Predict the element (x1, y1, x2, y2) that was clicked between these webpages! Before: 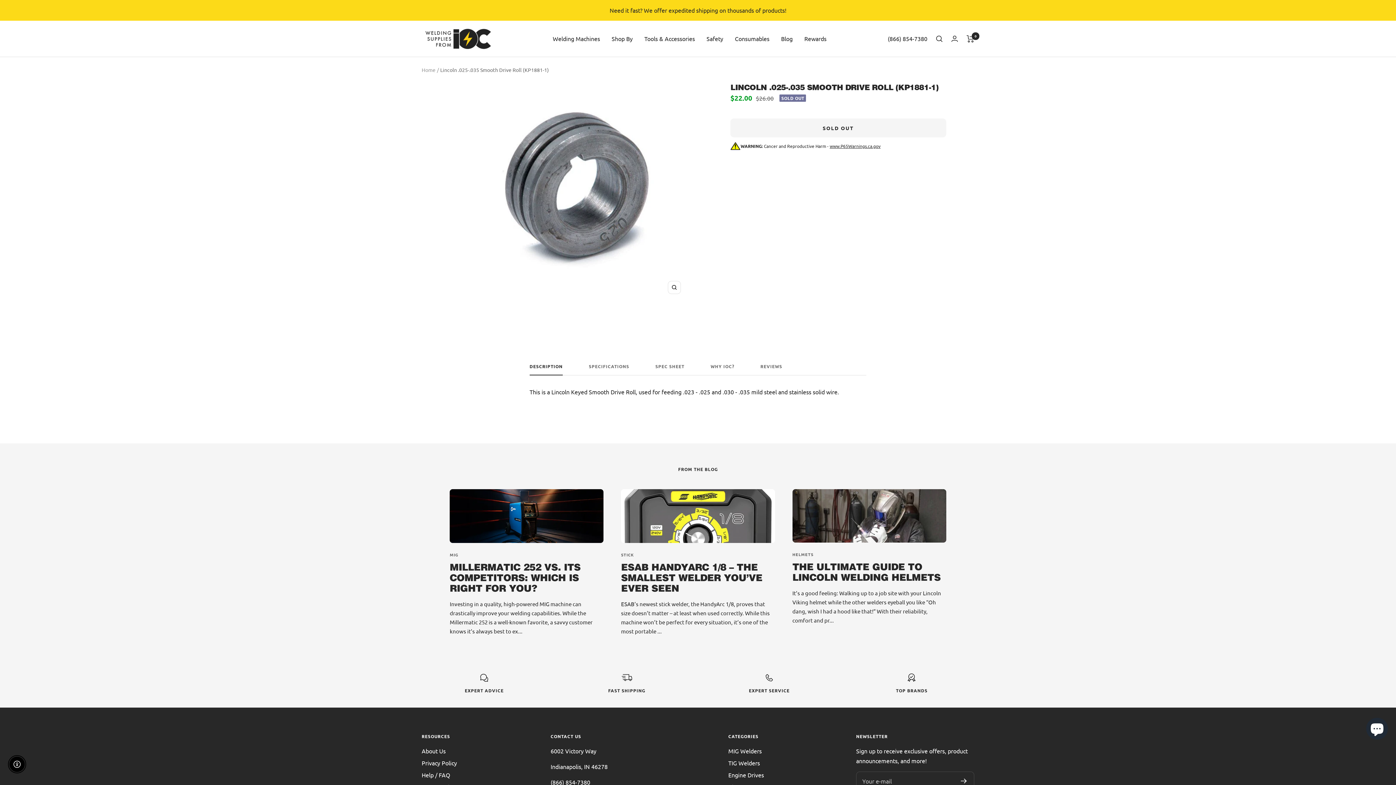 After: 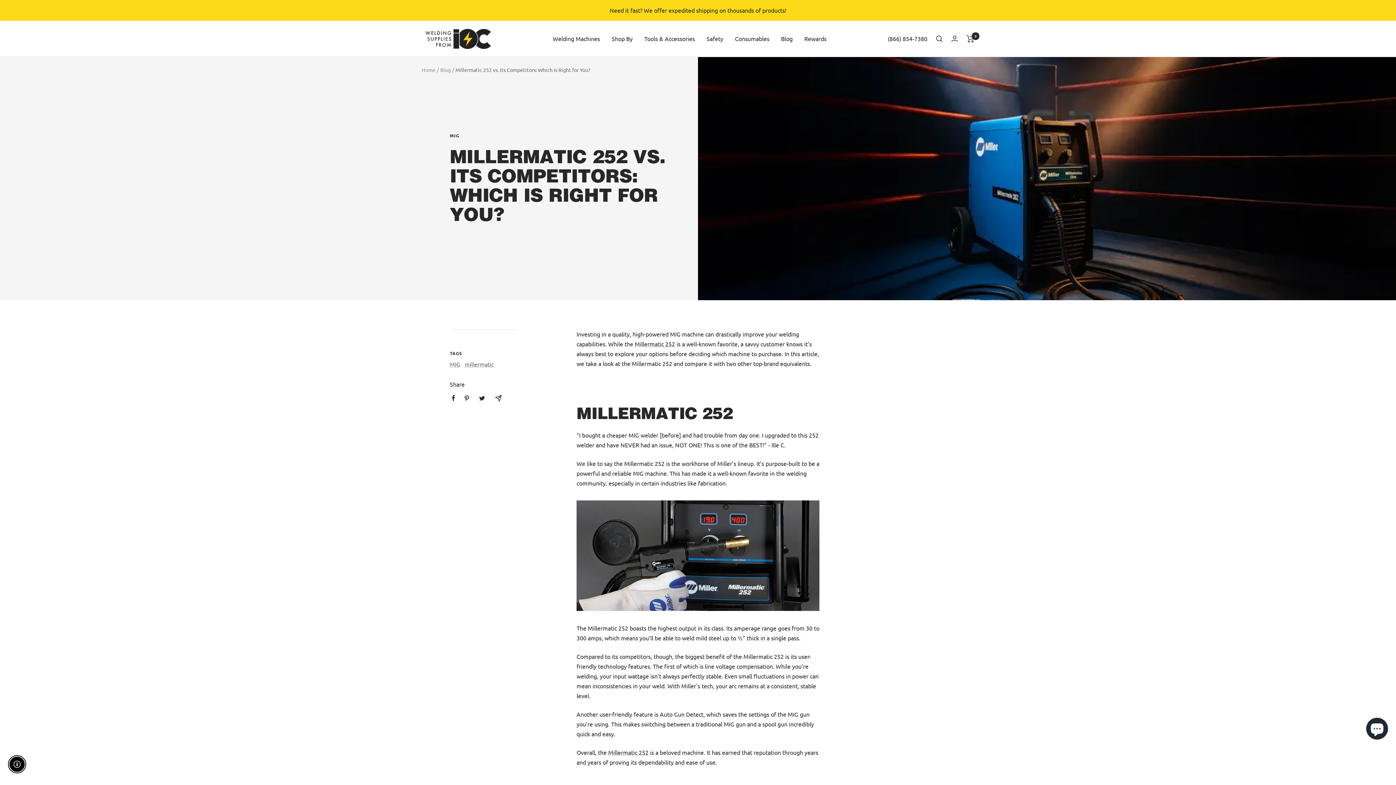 Action: bbox: (449, 561, 580, 594) label: MILLERMATIC 252 VS. ITS COMPETITORS: WHICH IS RIGHT FOR YOU?